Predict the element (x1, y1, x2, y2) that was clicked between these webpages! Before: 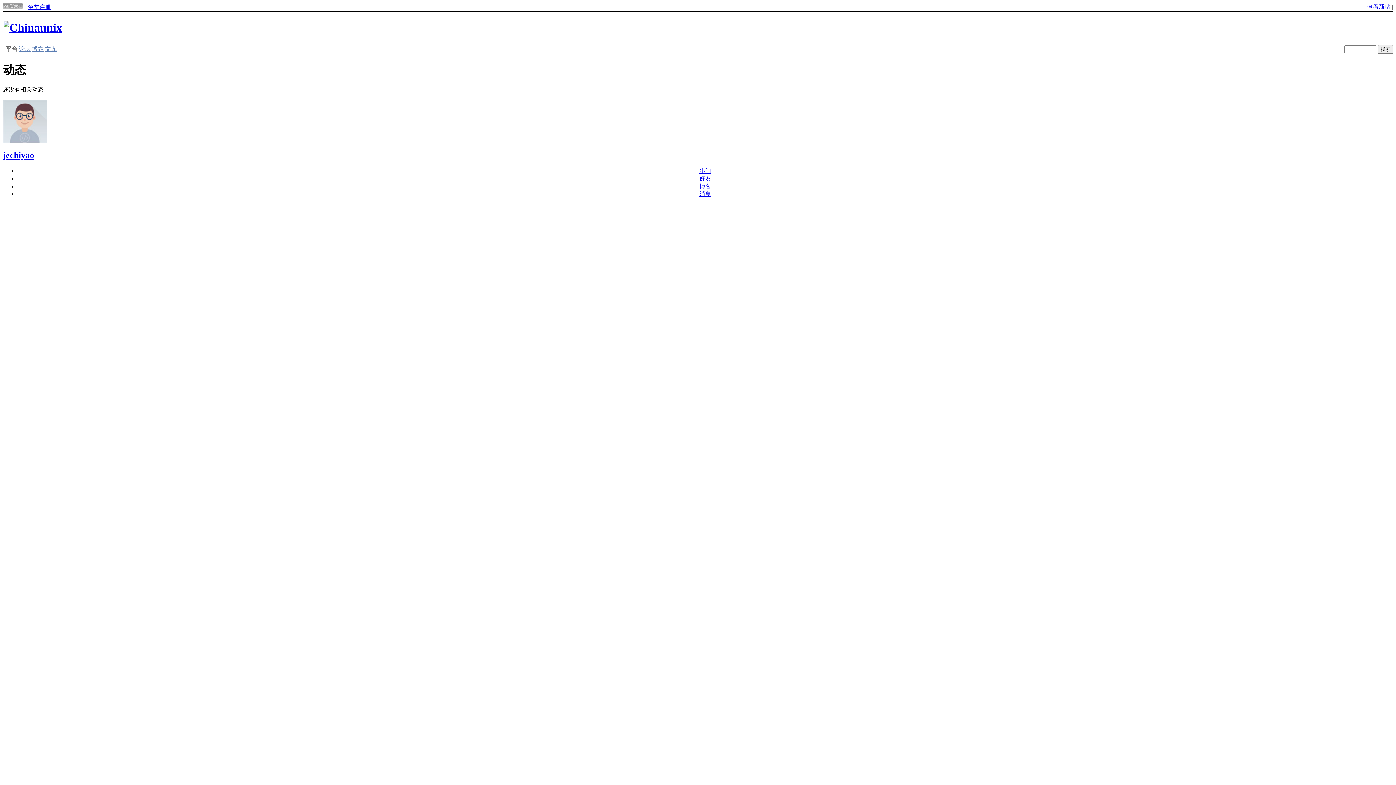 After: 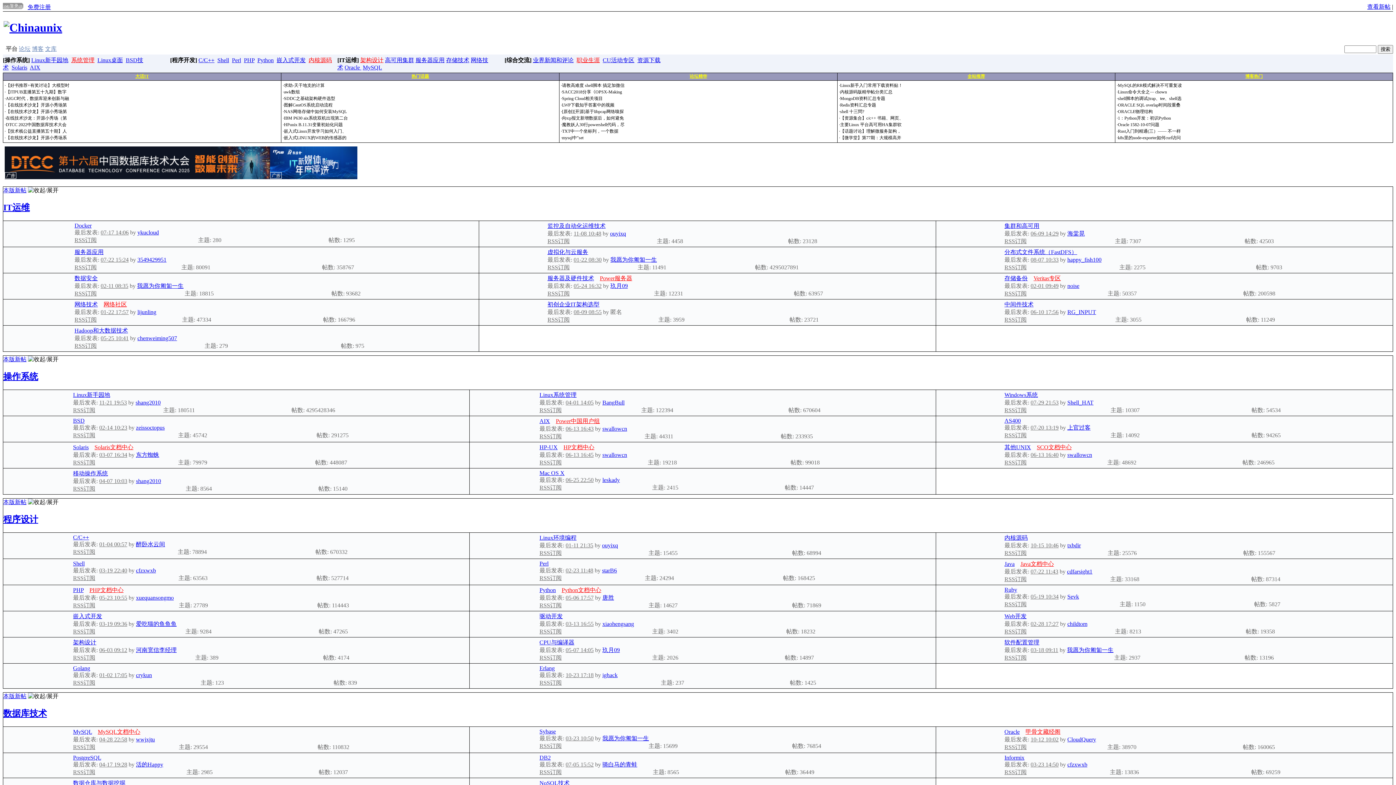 Action: bbox: (3, 21, 62, 34)